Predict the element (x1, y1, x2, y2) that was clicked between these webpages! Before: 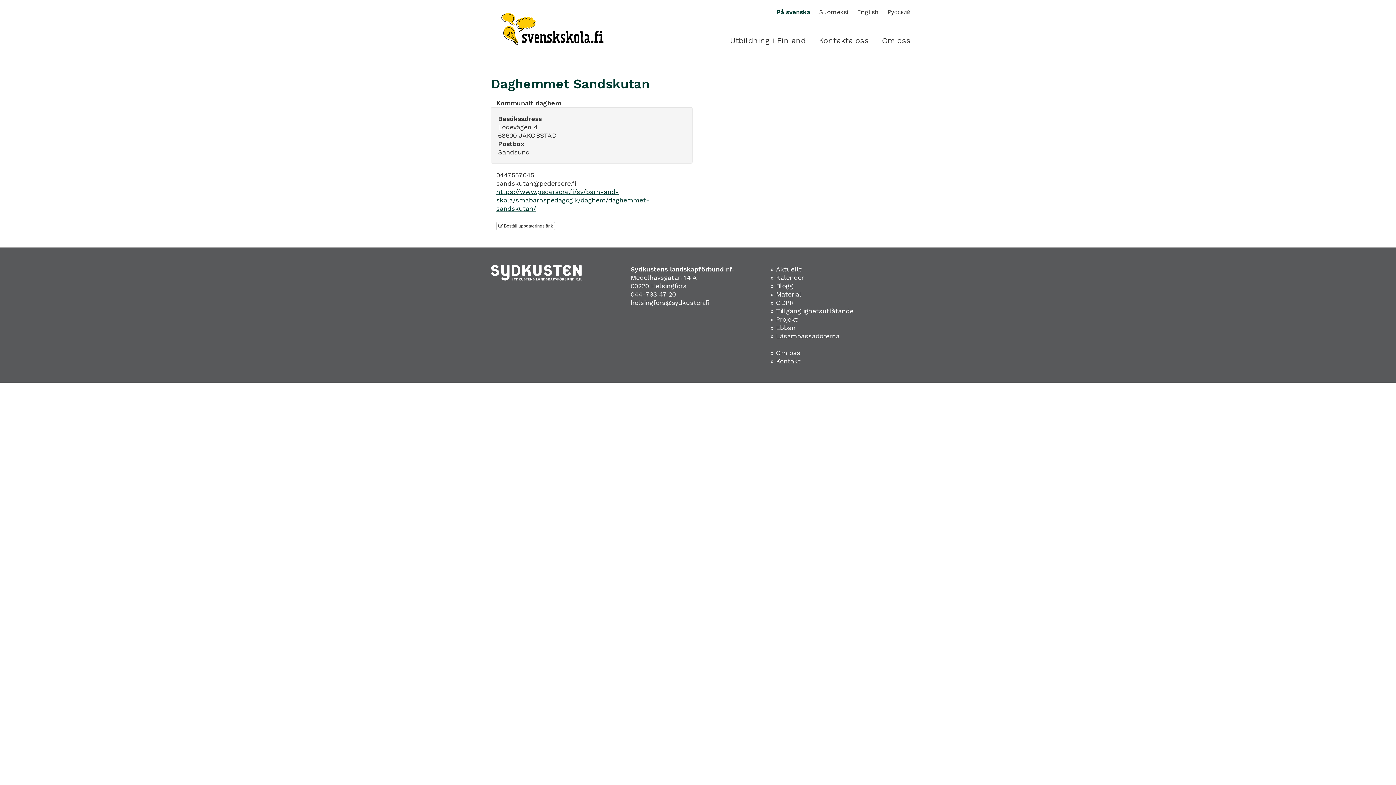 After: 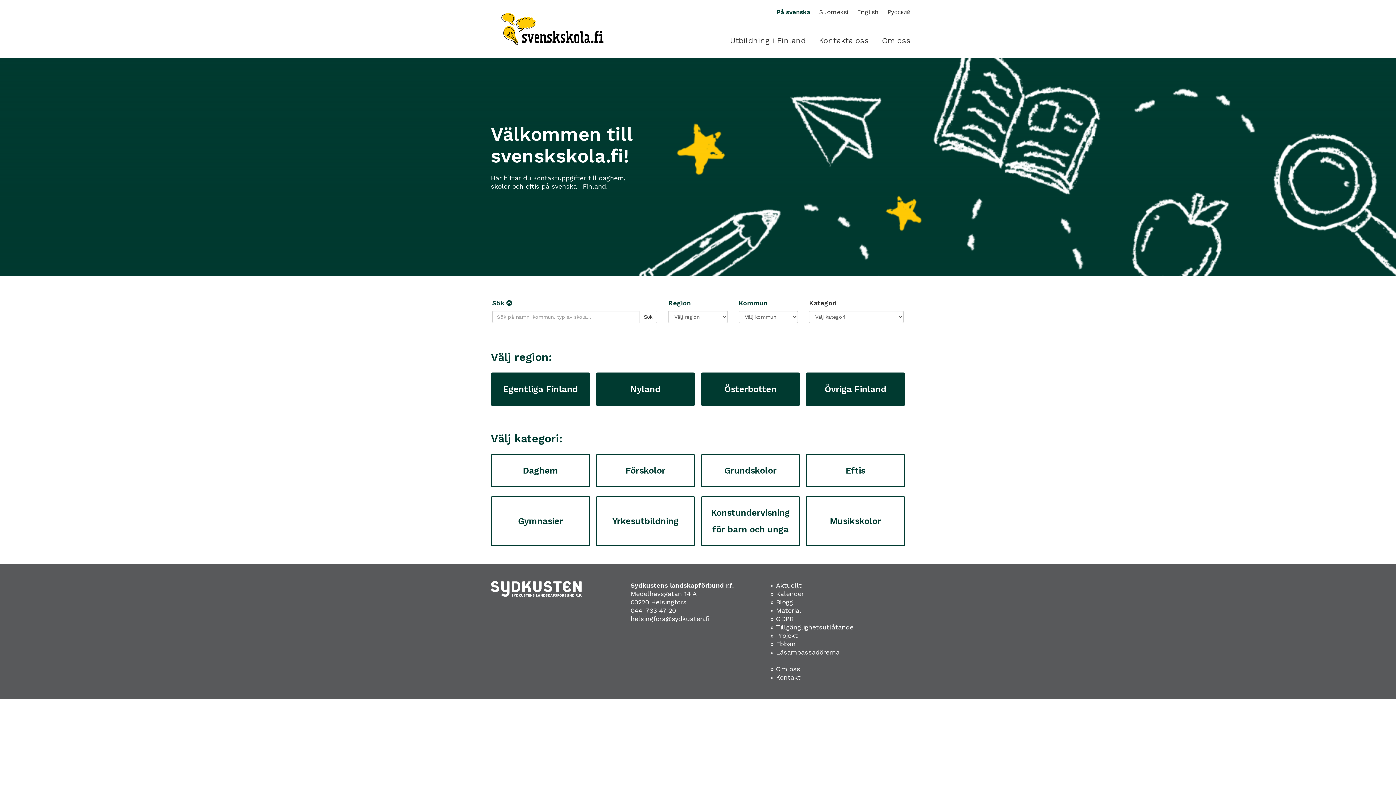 Action: bbox: (485, 12, 619, 45)